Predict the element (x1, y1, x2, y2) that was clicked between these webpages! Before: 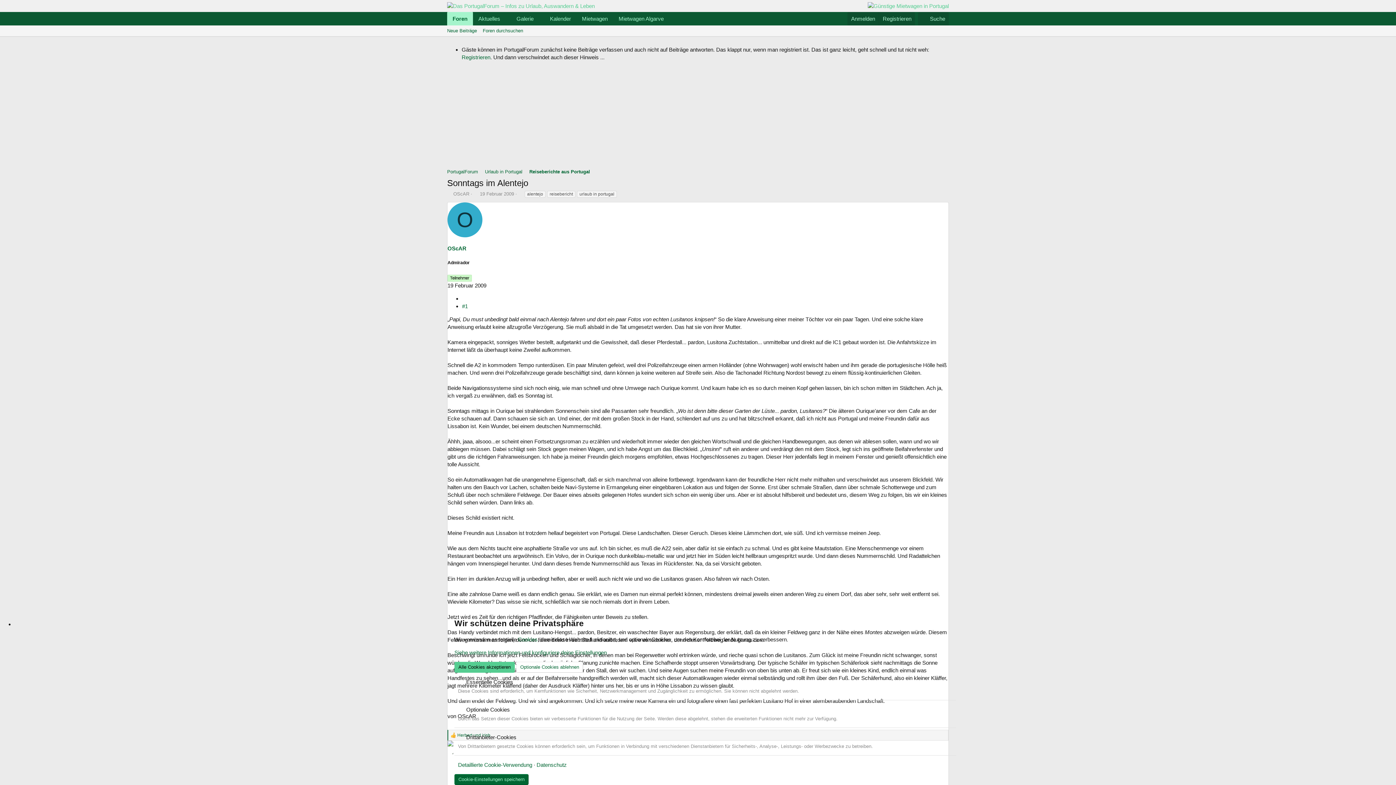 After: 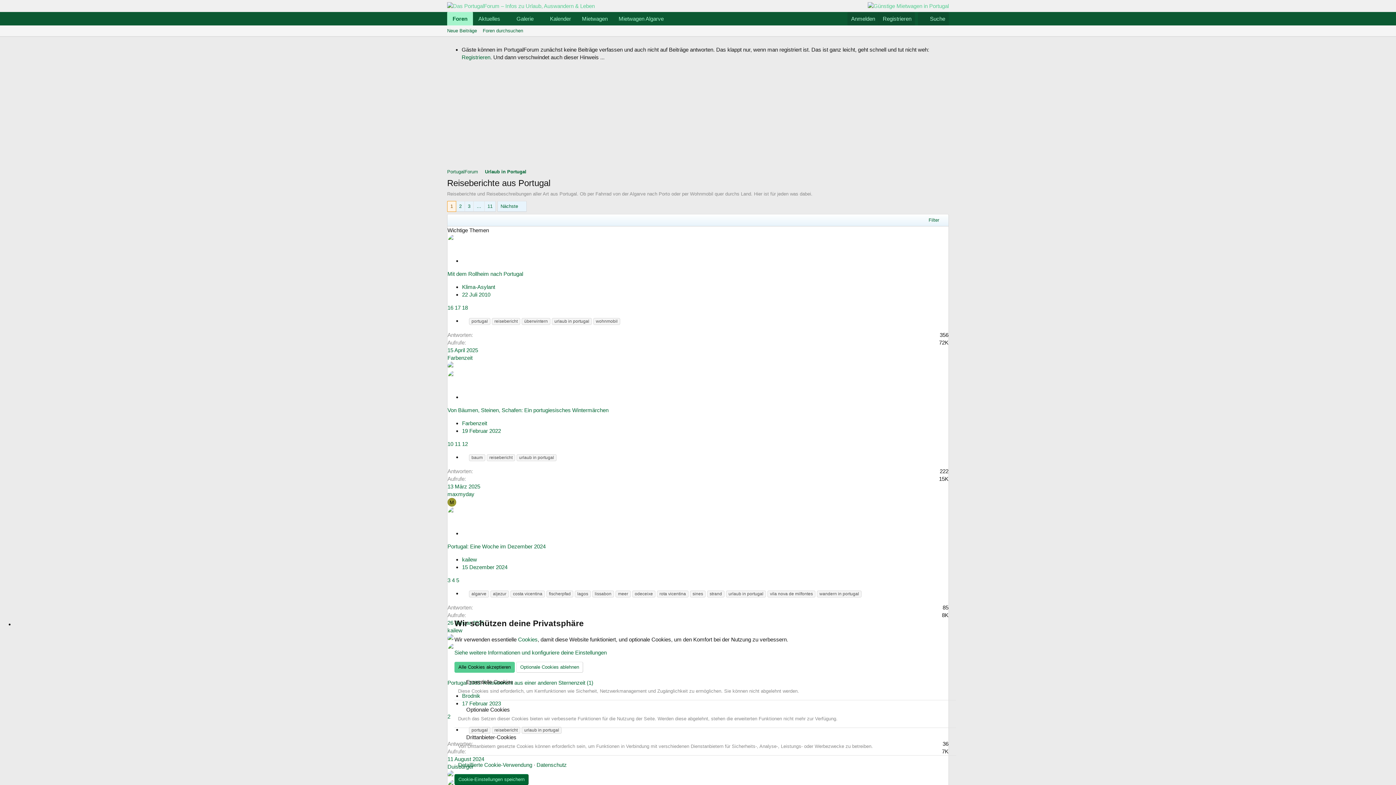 Action: bbox: (527, 167, 592, 176) label: Reiseberichte aus Portugal